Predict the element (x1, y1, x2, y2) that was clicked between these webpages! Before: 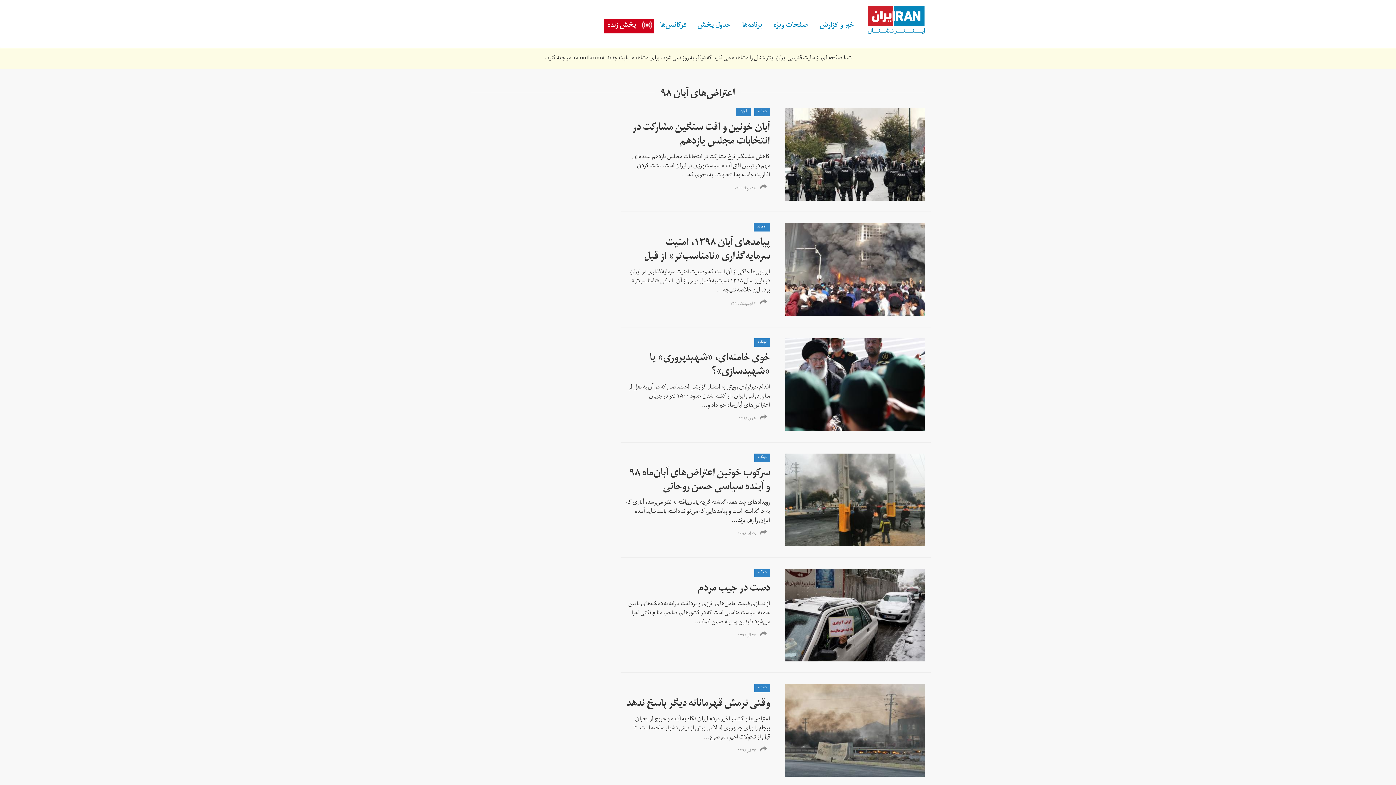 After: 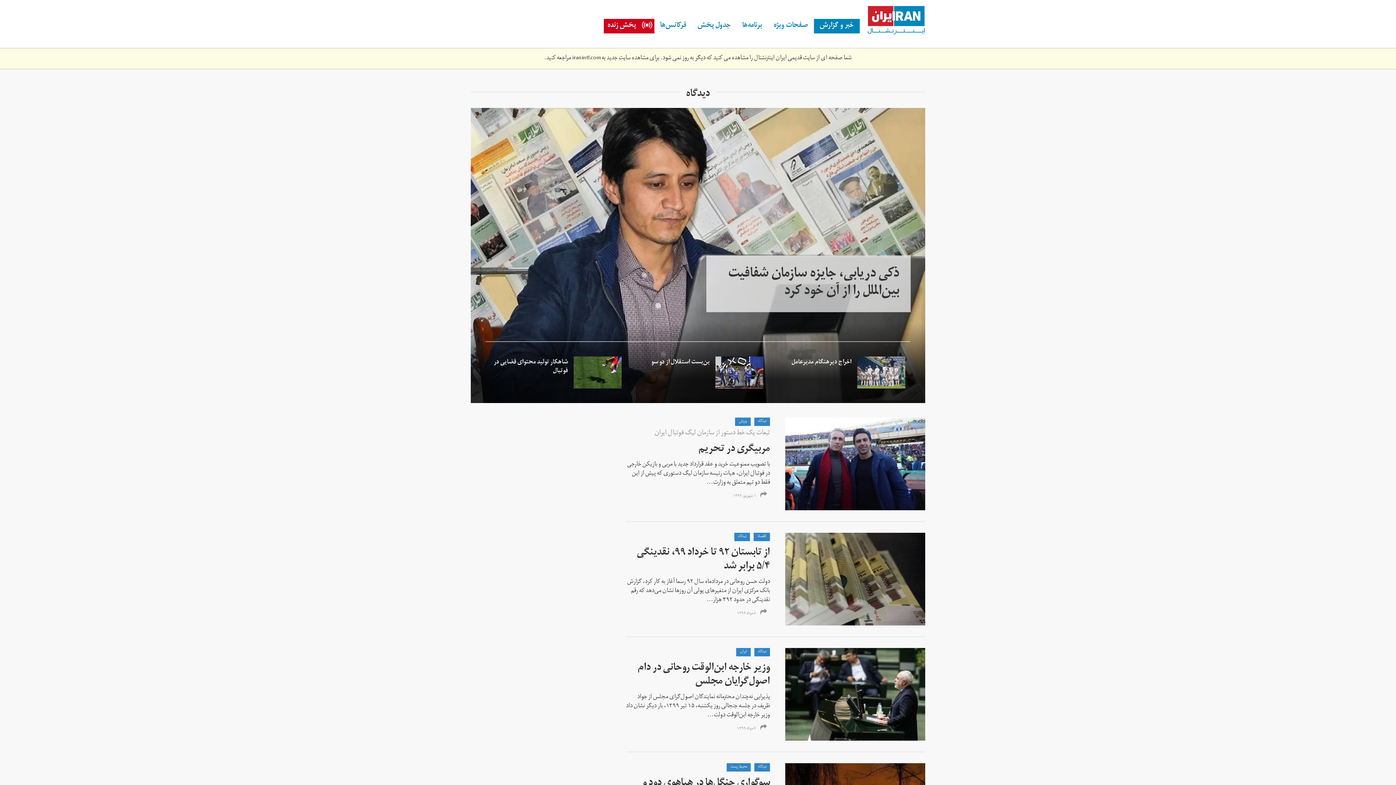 Action: bbox: (758, 107, 766, 116) label: دیدگاه